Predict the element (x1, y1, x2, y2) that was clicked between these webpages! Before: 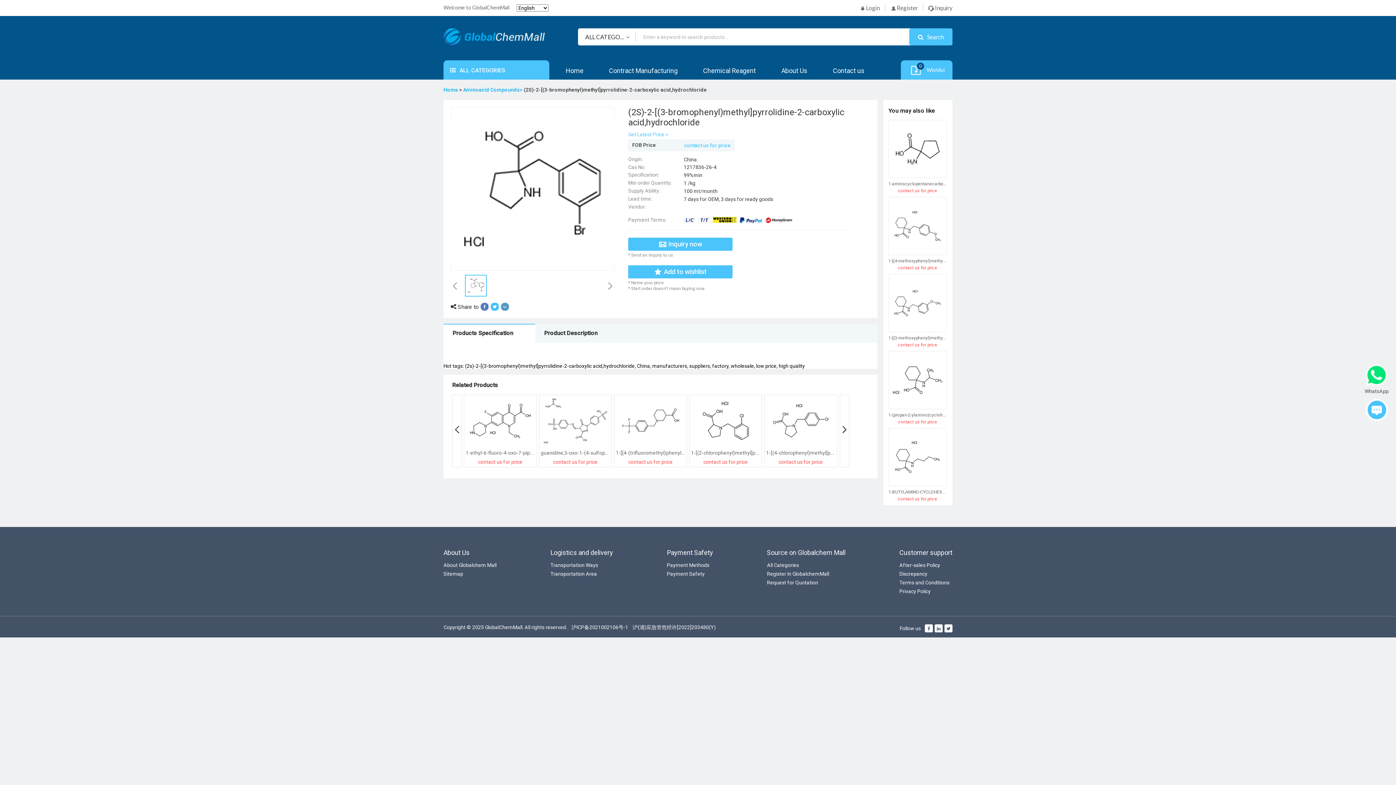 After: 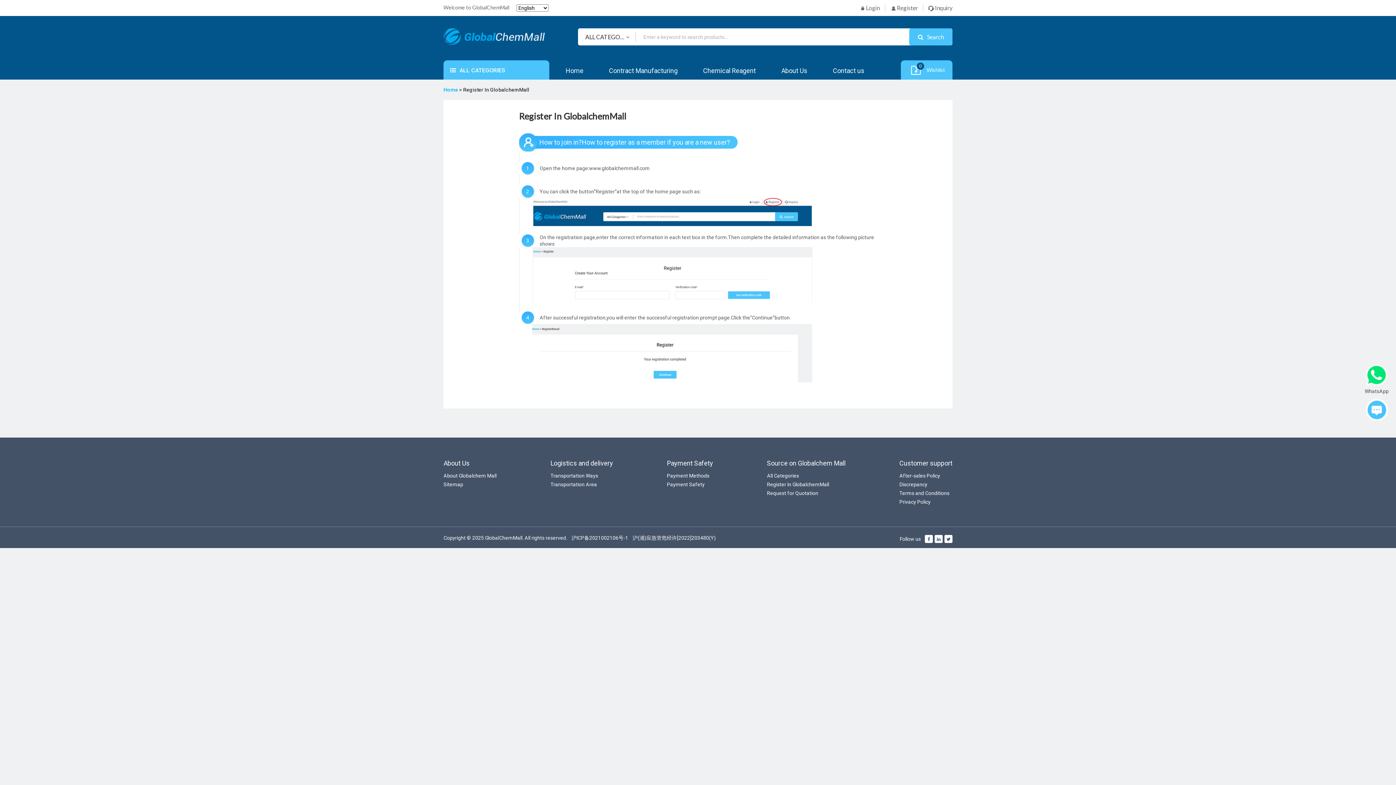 Action: label: Register In GlobalchemMall bbox: (767, 571, 829, 577)